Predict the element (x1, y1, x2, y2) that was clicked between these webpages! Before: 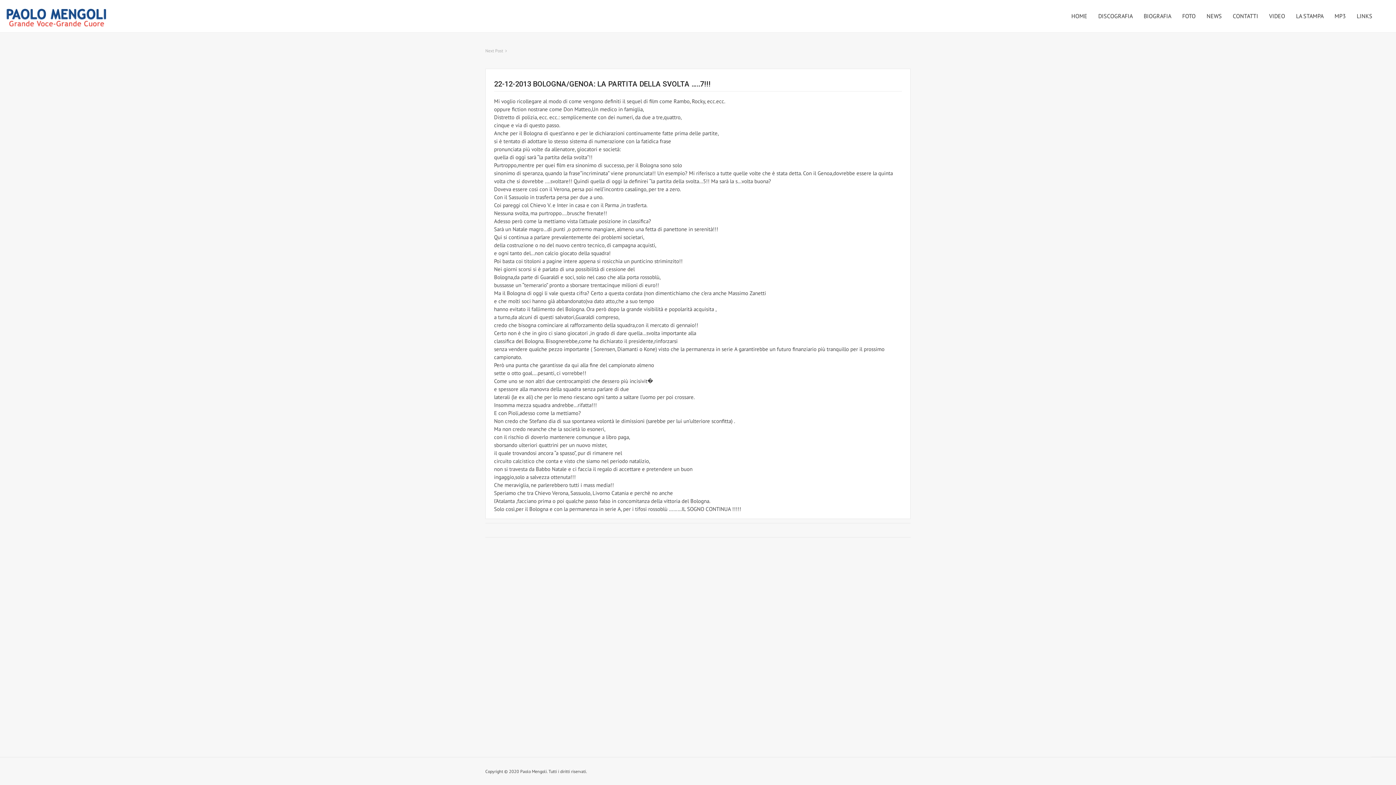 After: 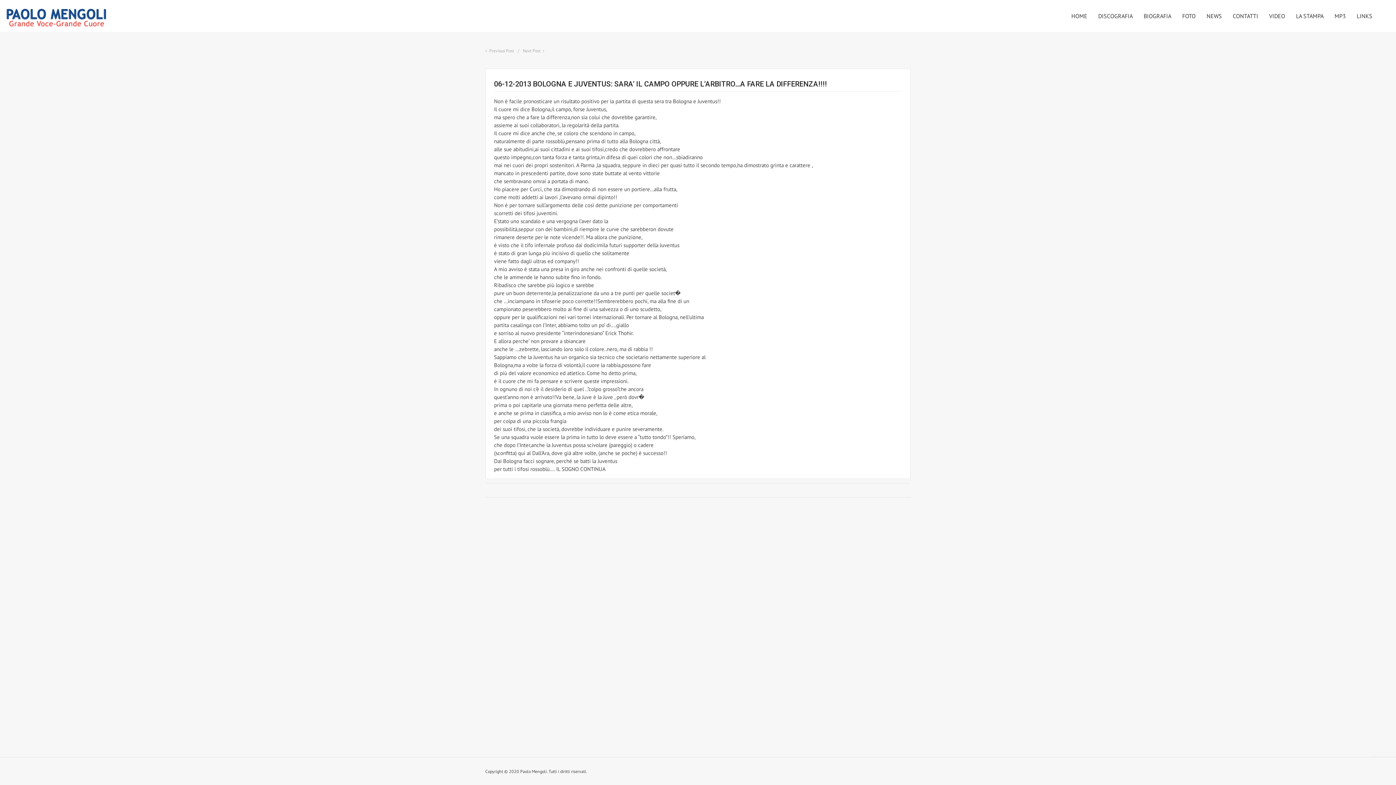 Action: label: Next Post bbox: (485, 48, 506, 53)